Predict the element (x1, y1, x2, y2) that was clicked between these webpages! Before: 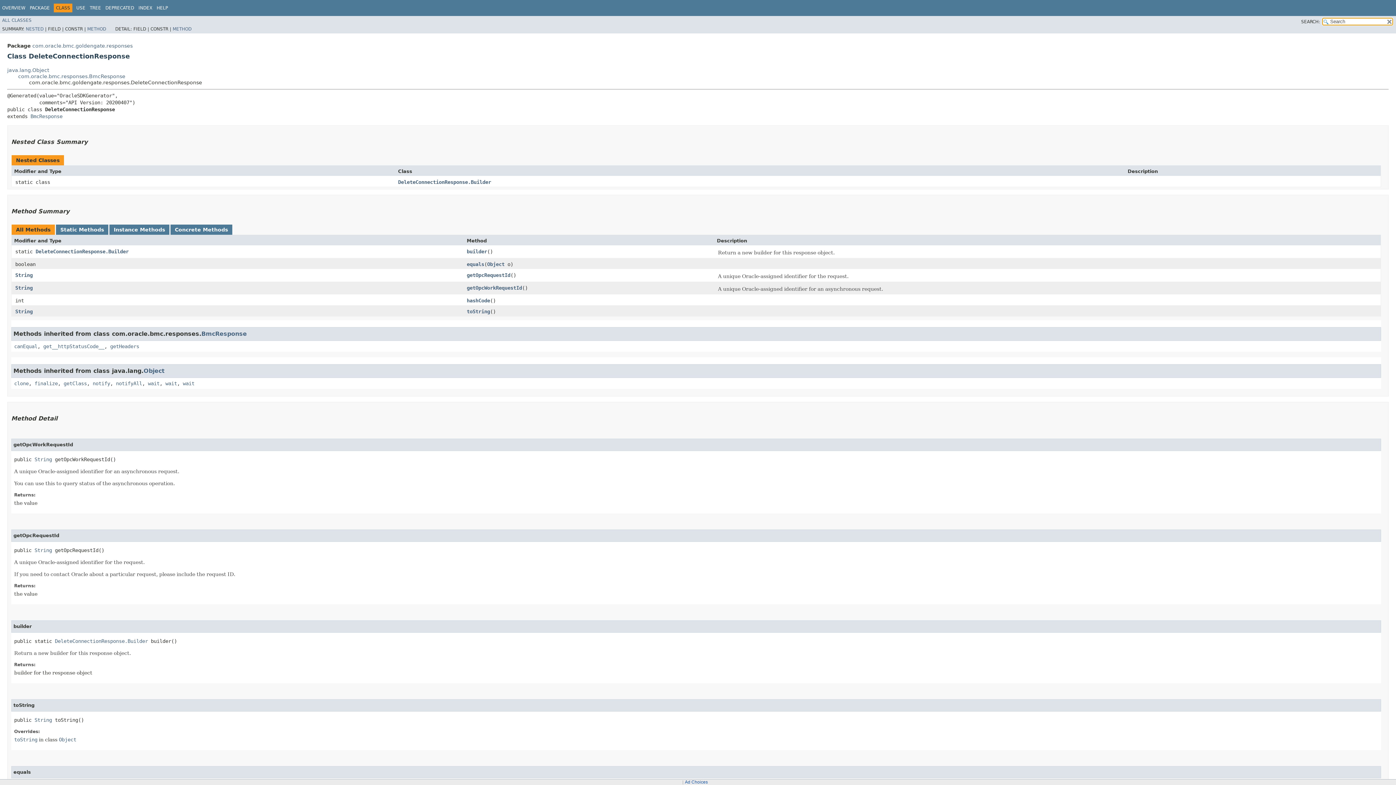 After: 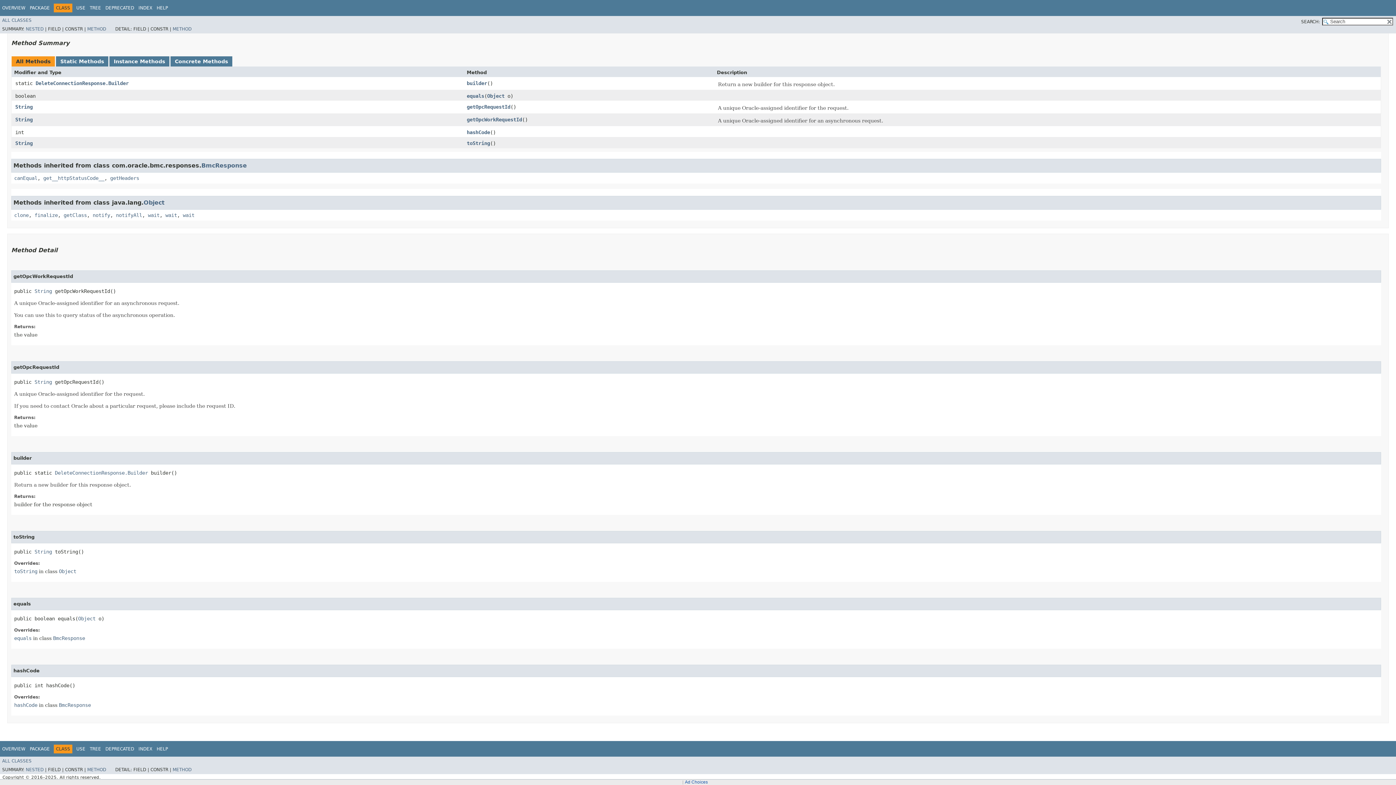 Action: bbox: (466, 248, 487, 254) label: builder